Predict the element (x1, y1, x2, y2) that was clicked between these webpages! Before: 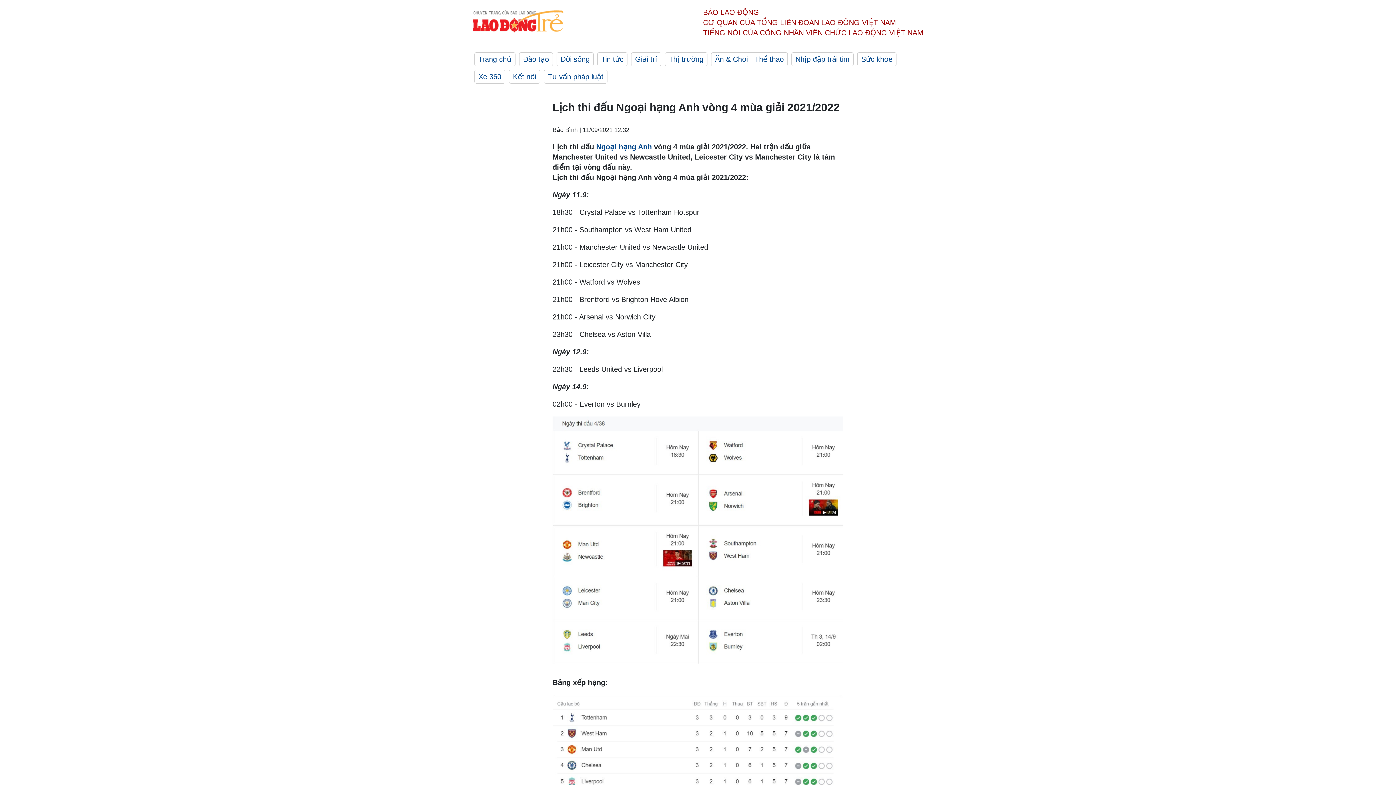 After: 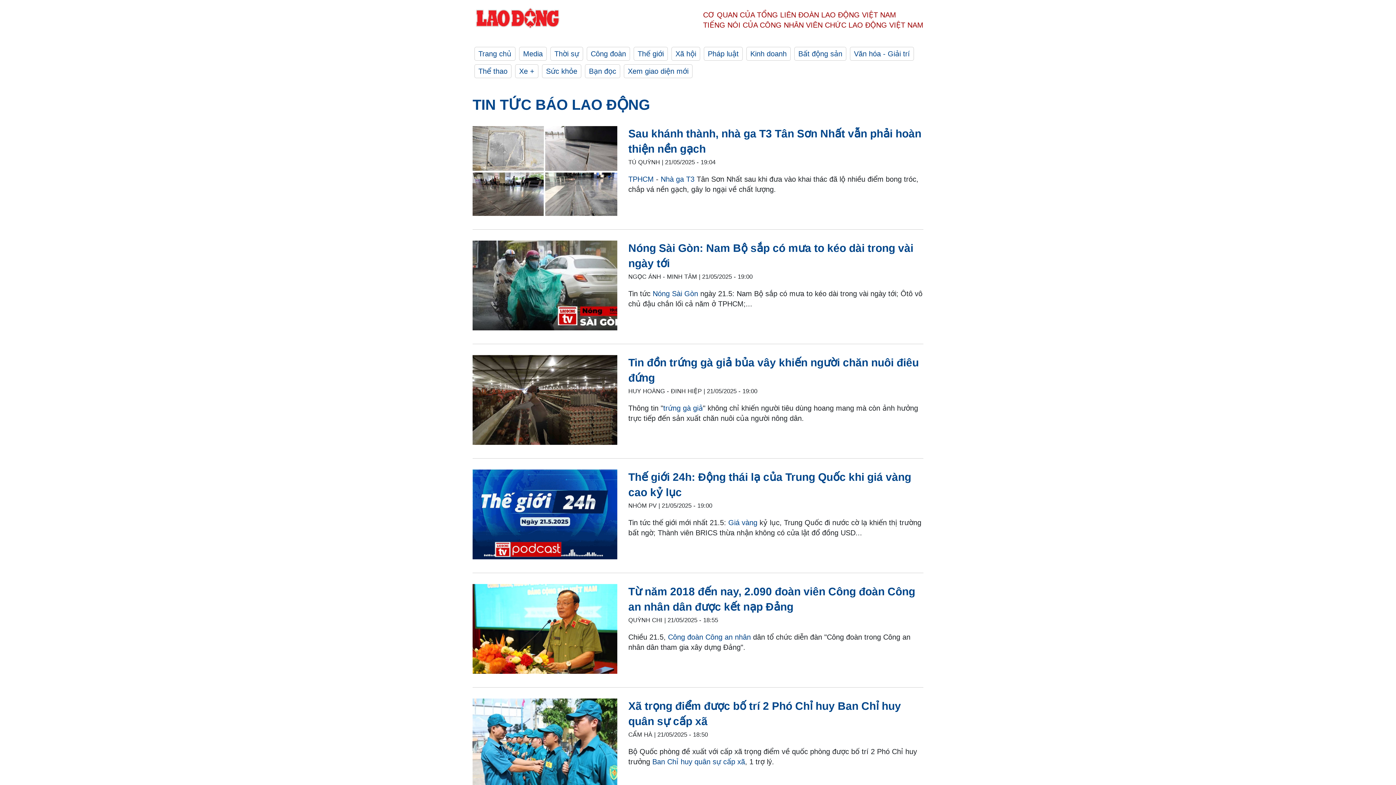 Action: bbox: (474, 69, 505, 83) label: Xe 360